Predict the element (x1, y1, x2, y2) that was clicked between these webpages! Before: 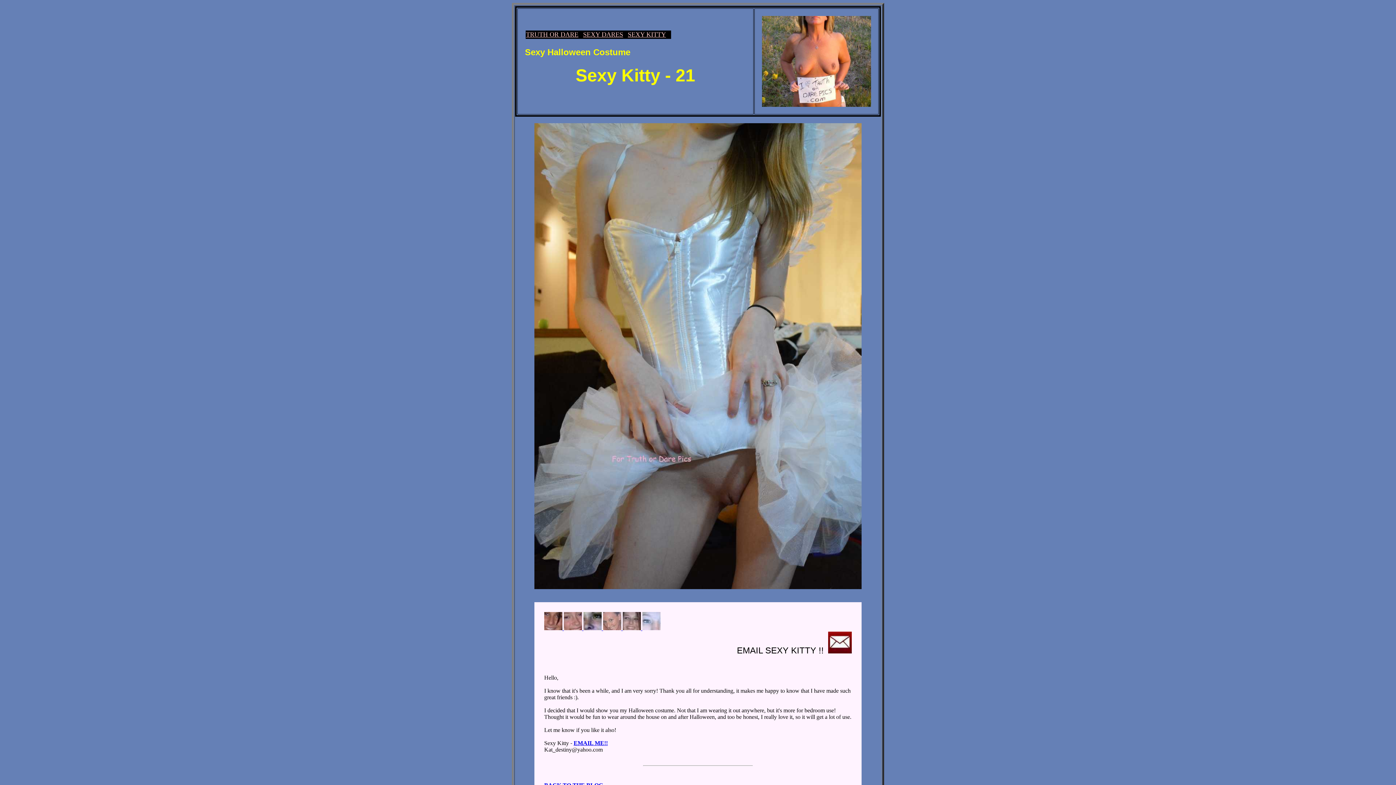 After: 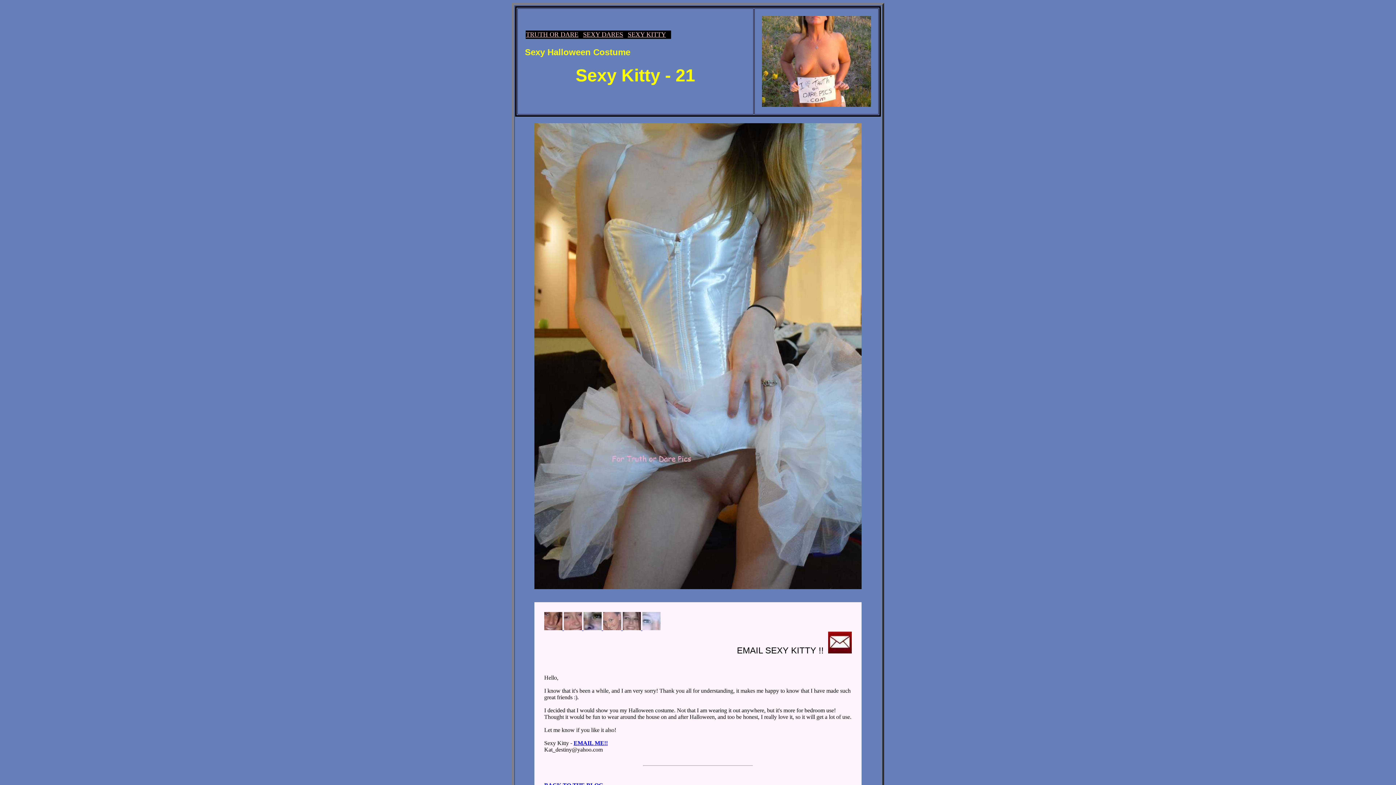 Action: bbox: (762, 101, 871, 108)